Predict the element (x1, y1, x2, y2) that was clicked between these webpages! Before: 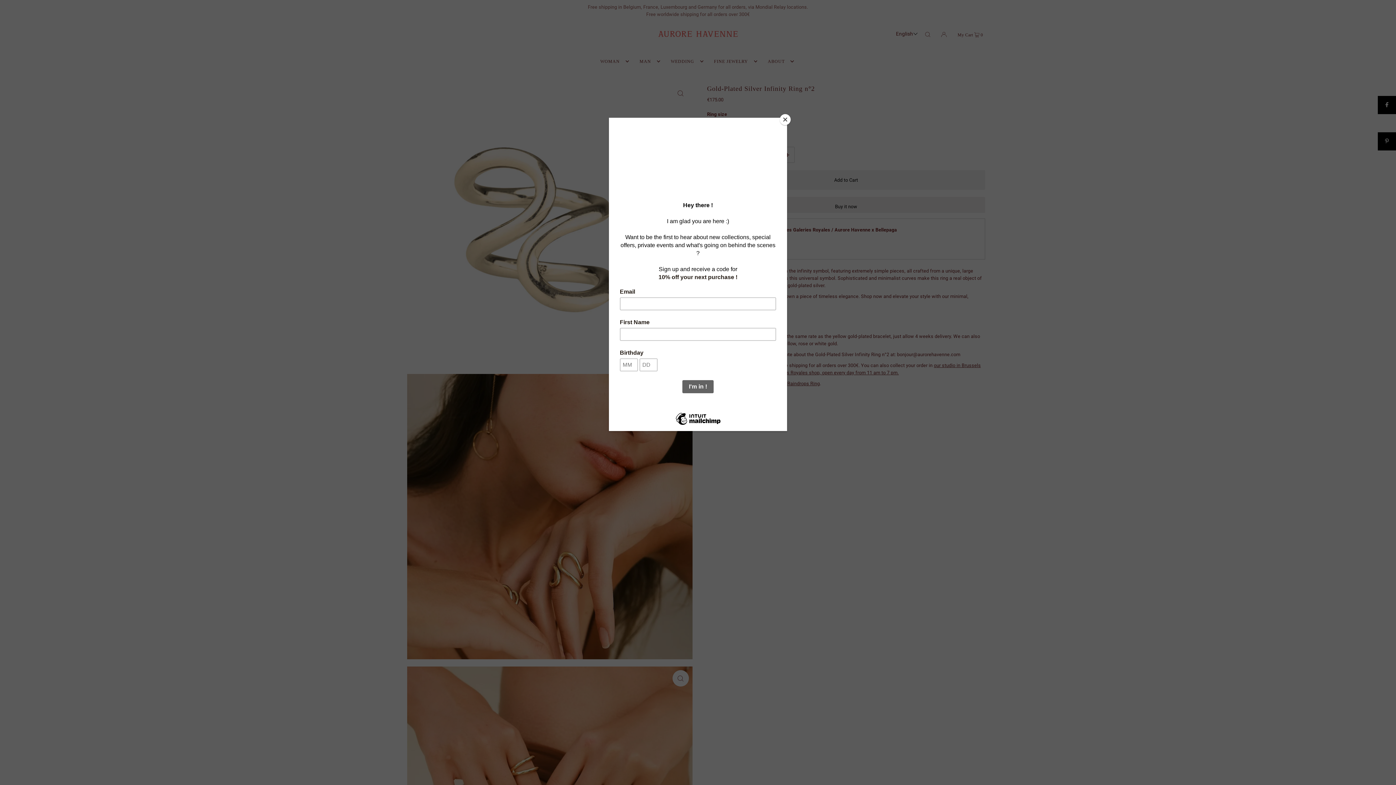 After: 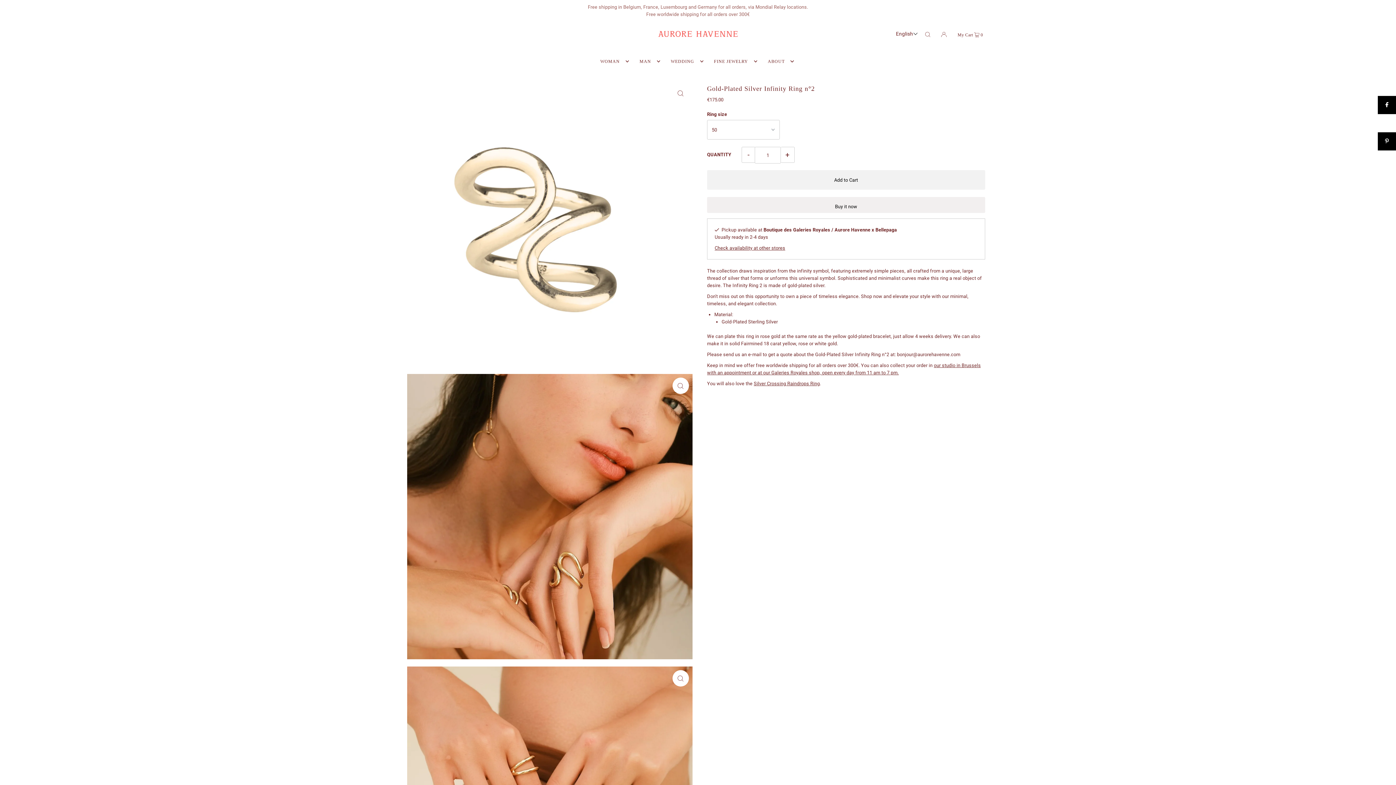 Action: label: Close bbox: (780, 114, 790, 125)